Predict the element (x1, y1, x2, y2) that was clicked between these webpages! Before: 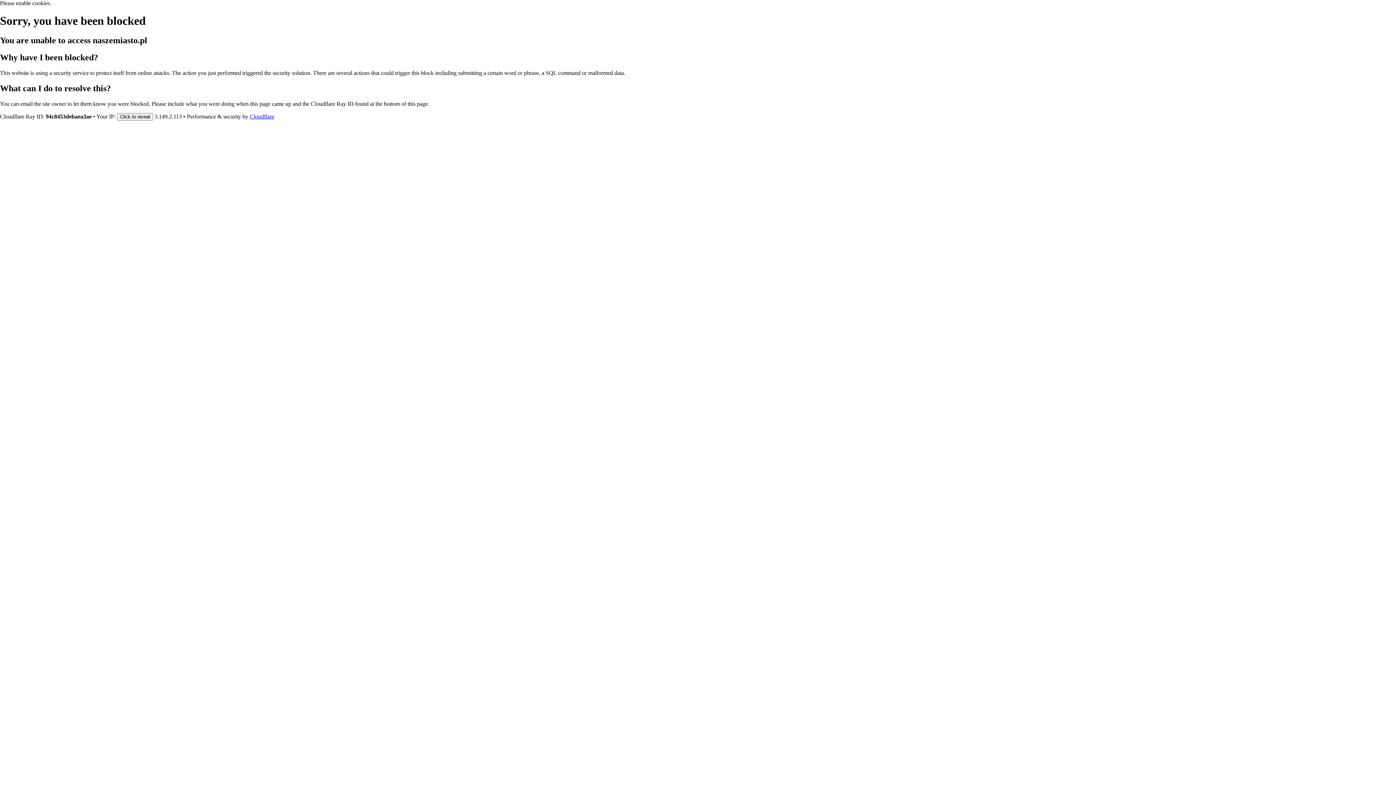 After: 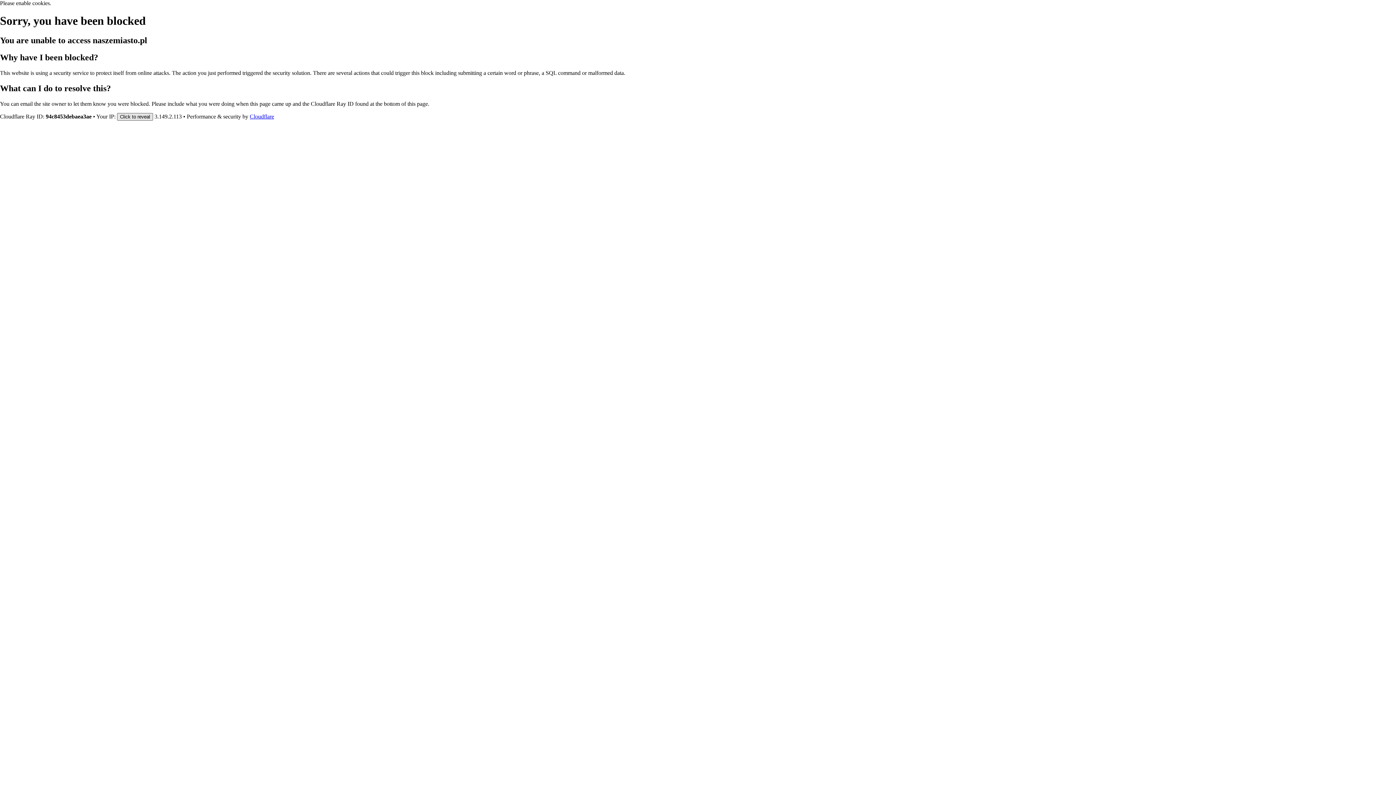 Action: label: Click to reveal bbox: (117, 112, 153, 120)